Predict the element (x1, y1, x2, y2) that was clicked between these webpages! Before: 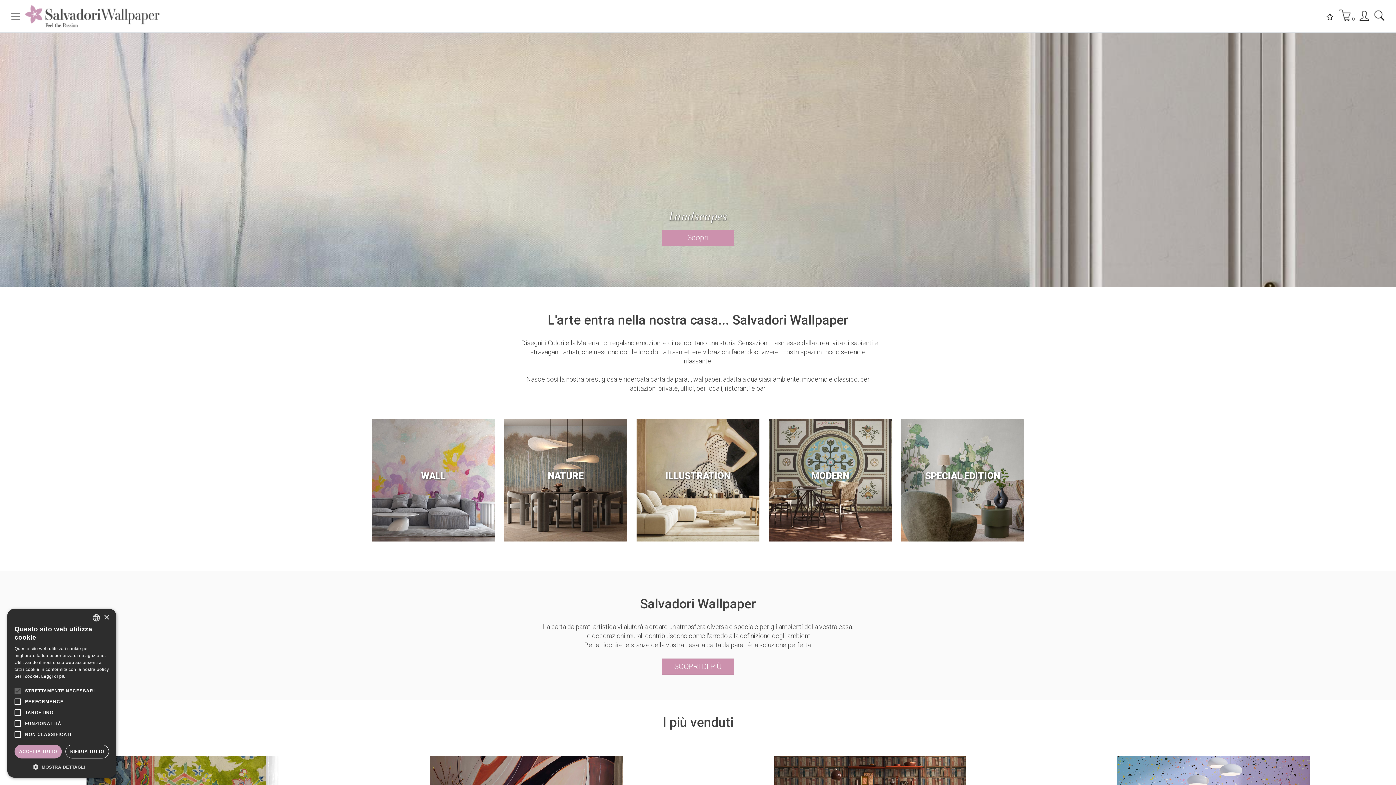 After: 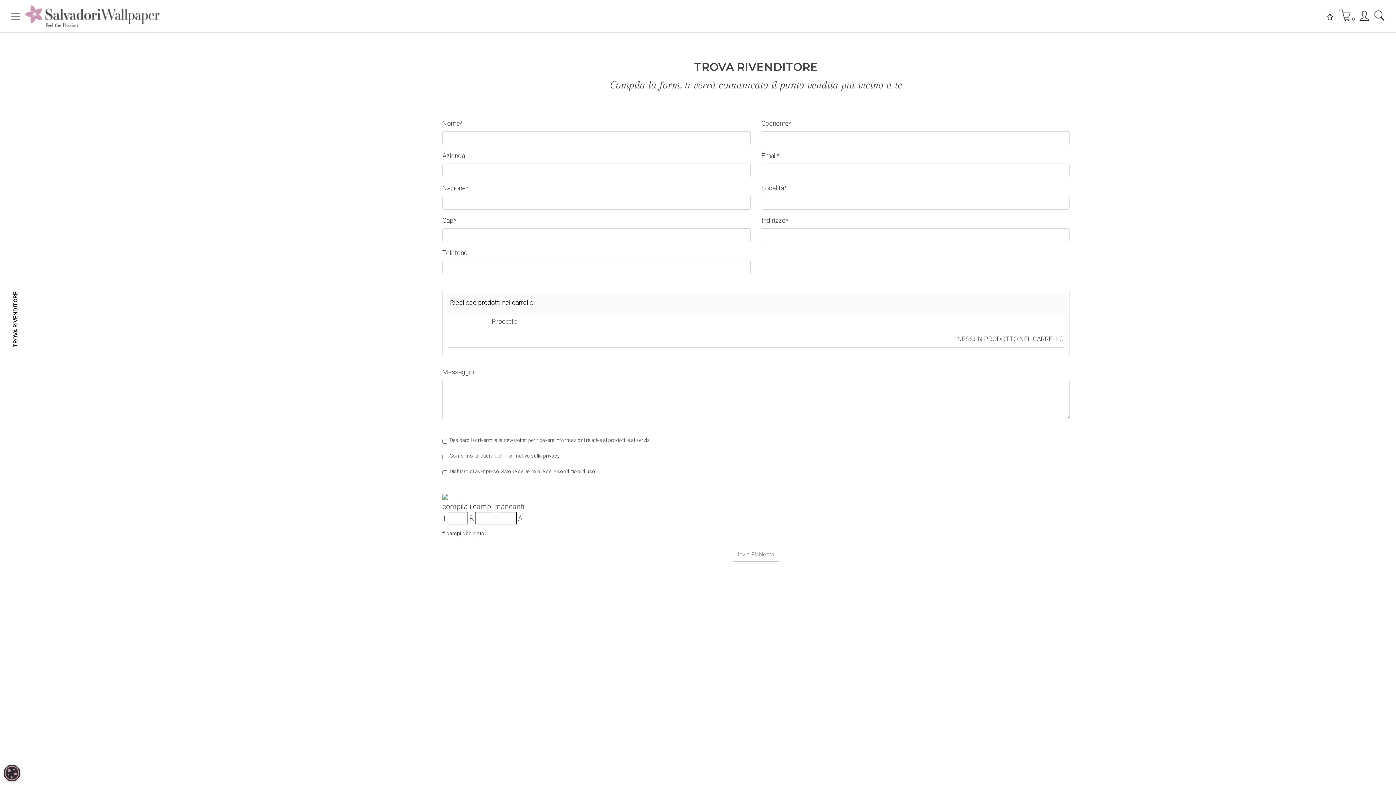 Action: label:  0  bbox: (1339, 14, 1358, 22)